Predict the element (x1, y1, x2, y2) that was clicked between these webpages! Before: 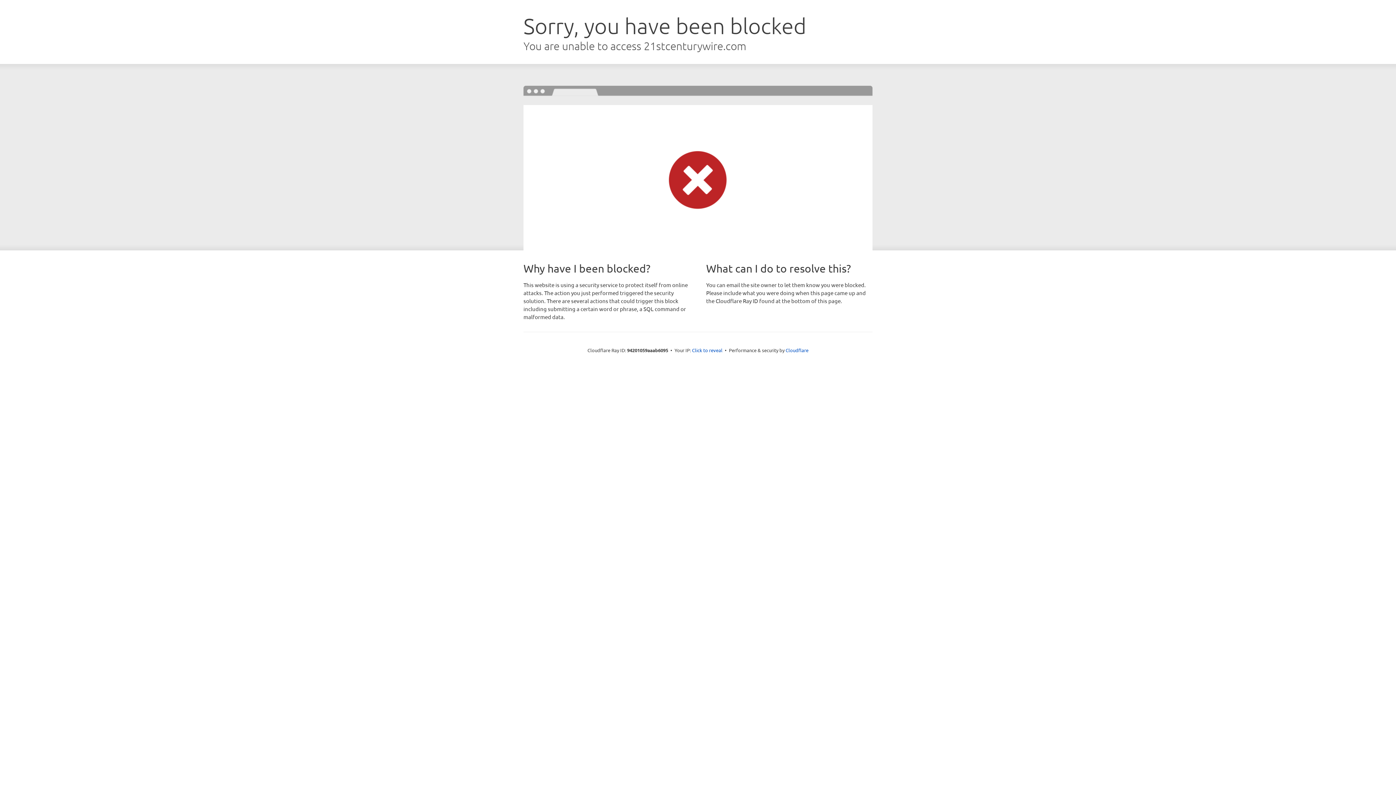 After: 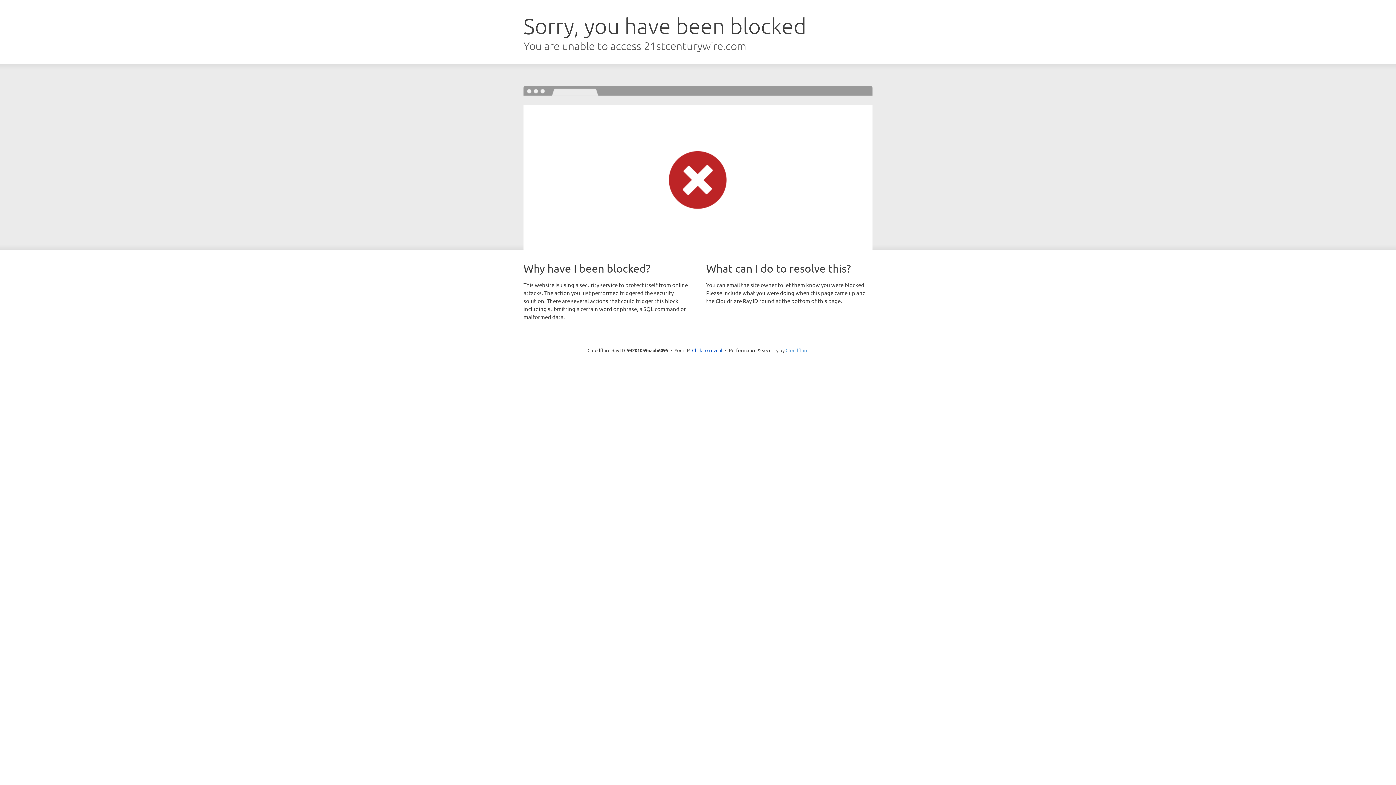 Action: bbox: (785, 347, 808, 353) label: Cloudflare